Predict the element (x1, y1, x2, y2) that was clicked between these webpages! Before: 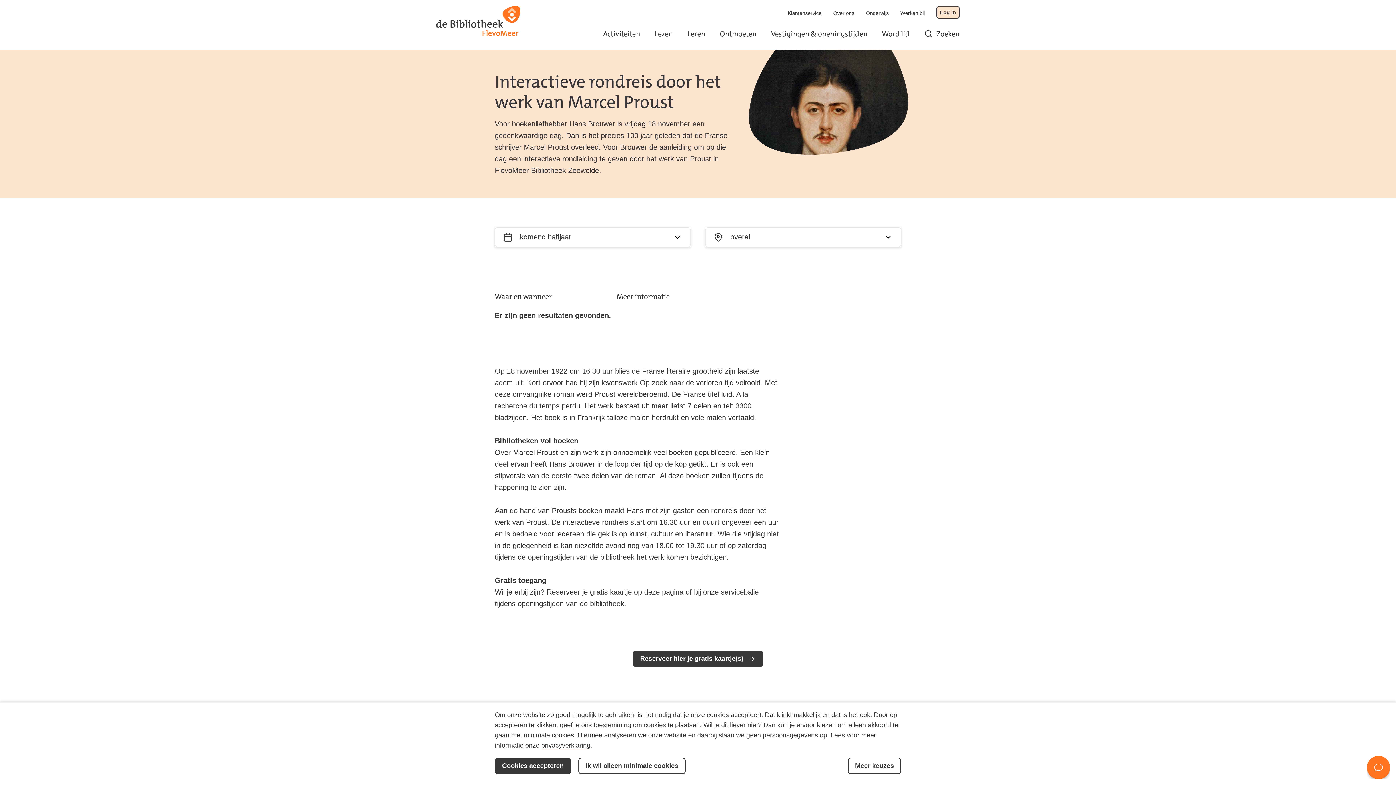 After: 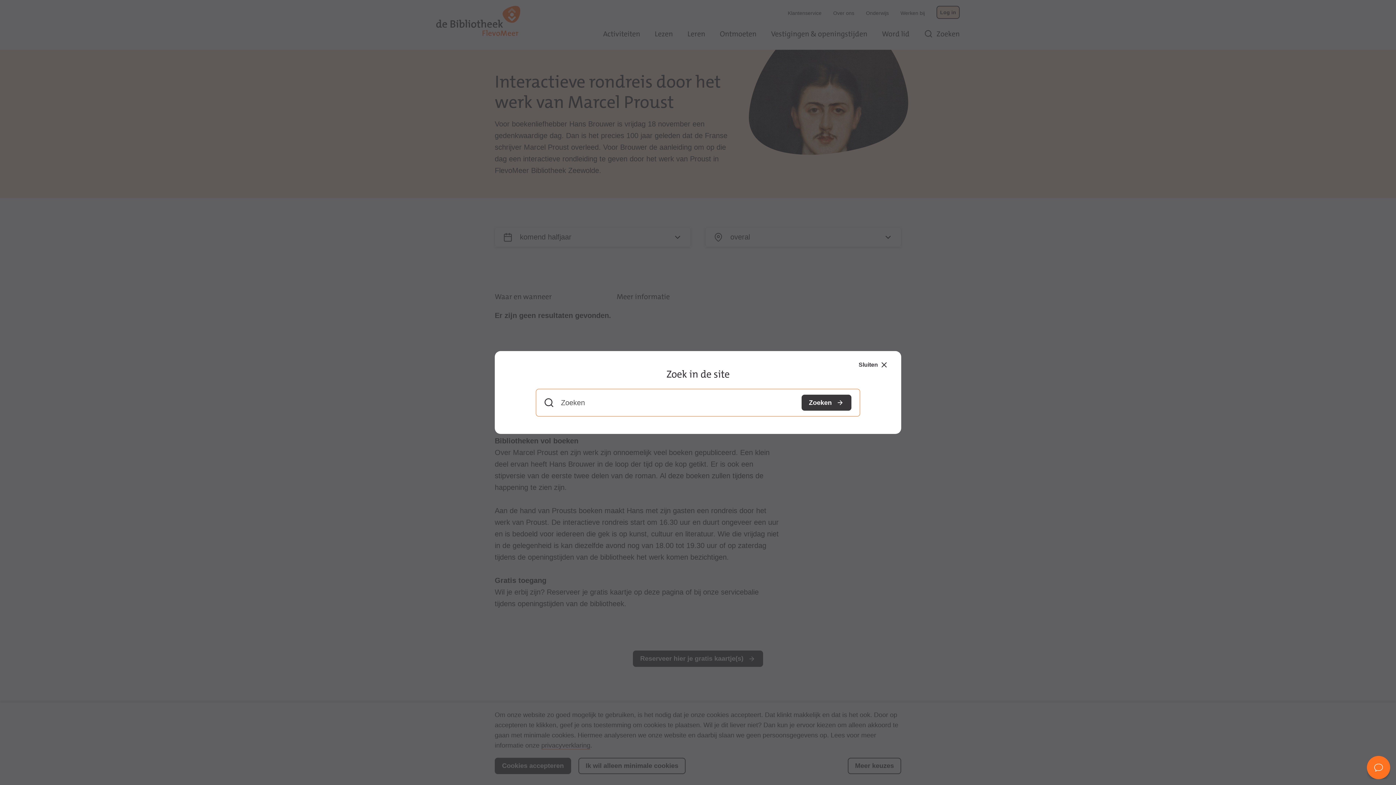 Action: bbox: (924, 27, 960, 41) label: Zoeken